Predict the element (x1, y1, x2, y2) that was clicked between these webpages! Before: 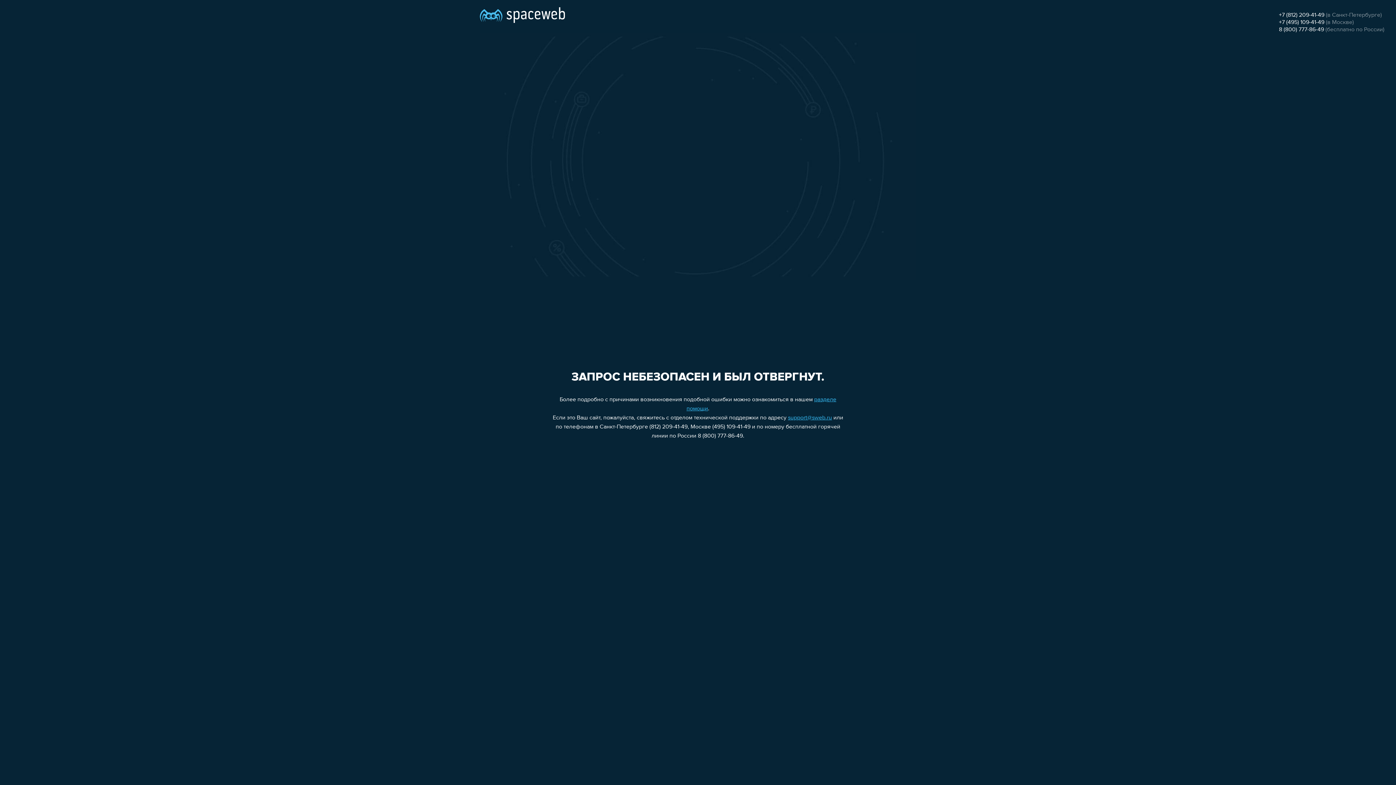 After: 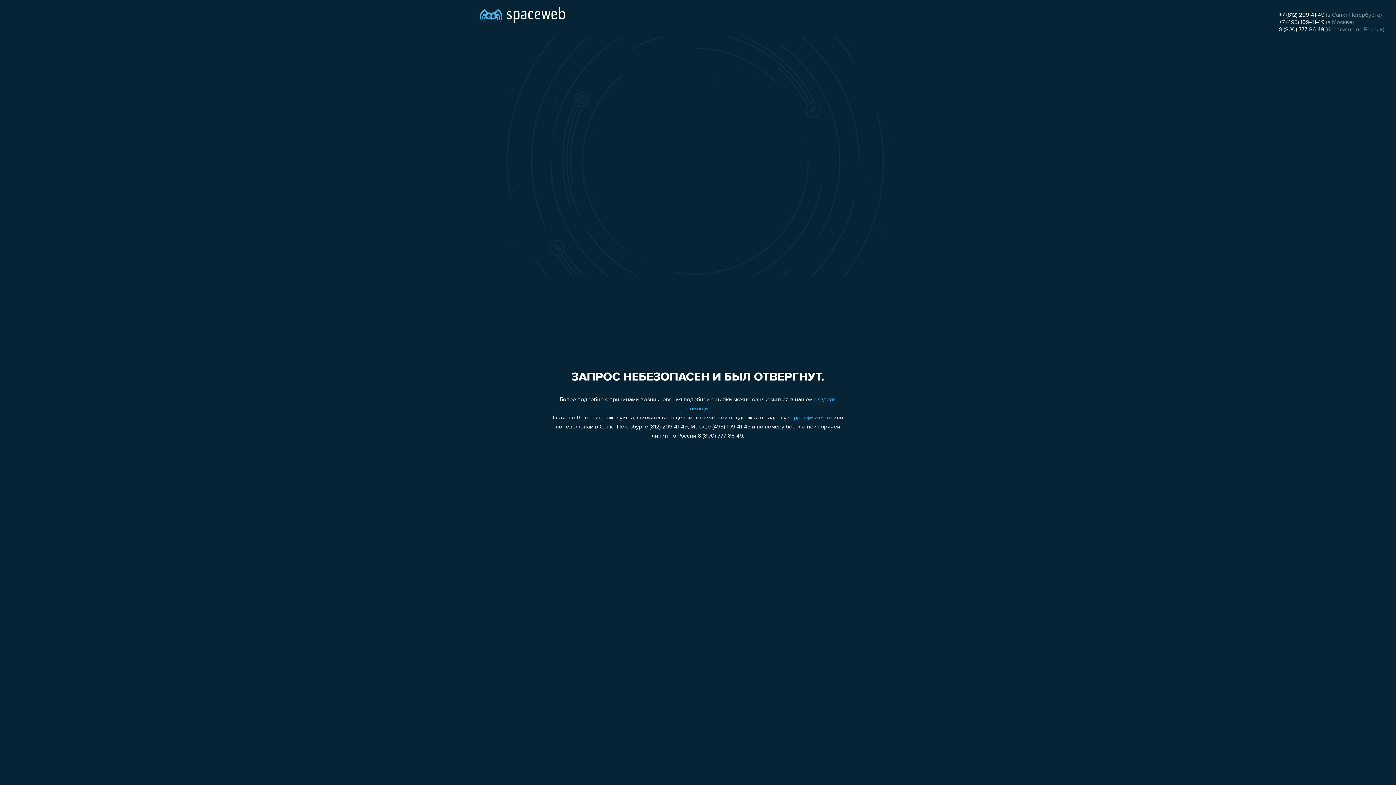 Action: label: 8 (800) 777-86-49 bbox: (1279, 26, 1324, 32)